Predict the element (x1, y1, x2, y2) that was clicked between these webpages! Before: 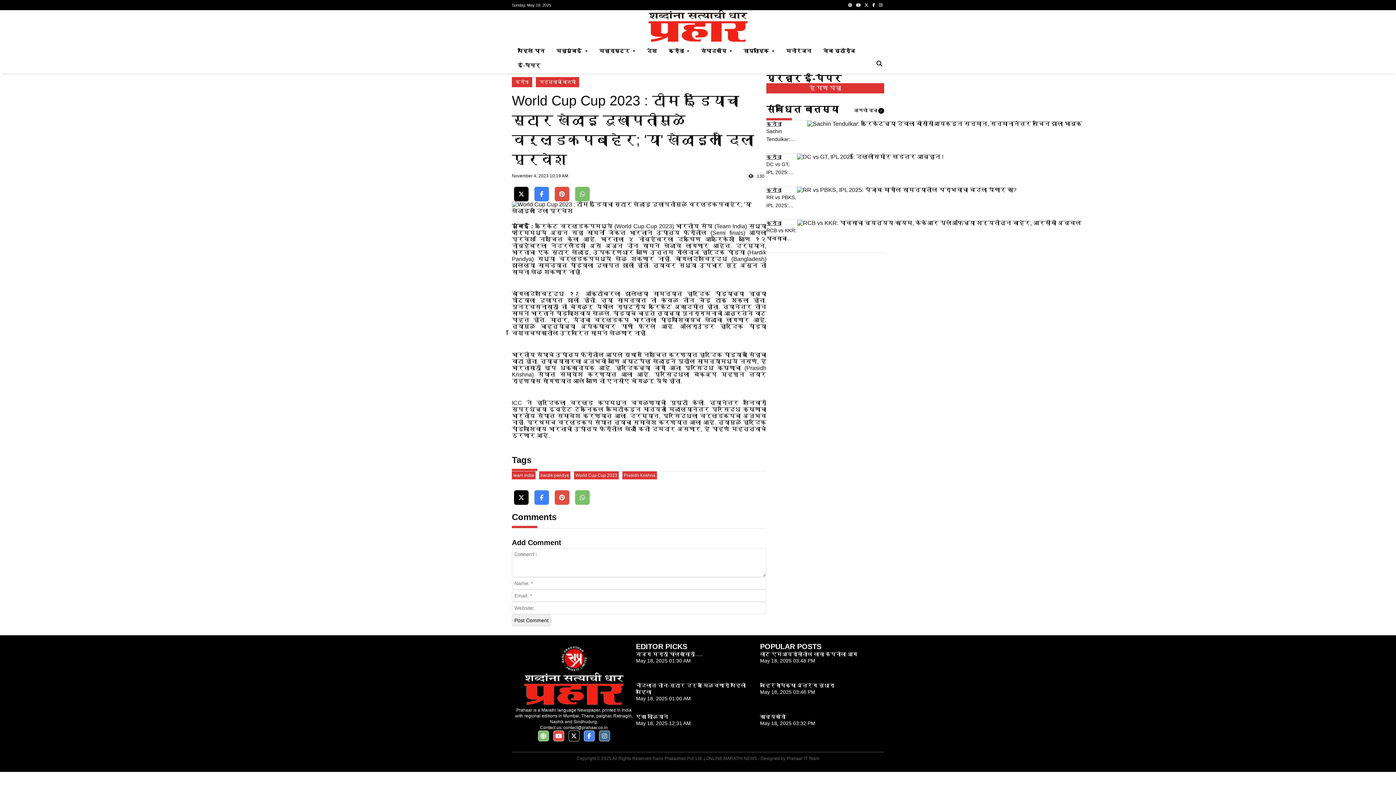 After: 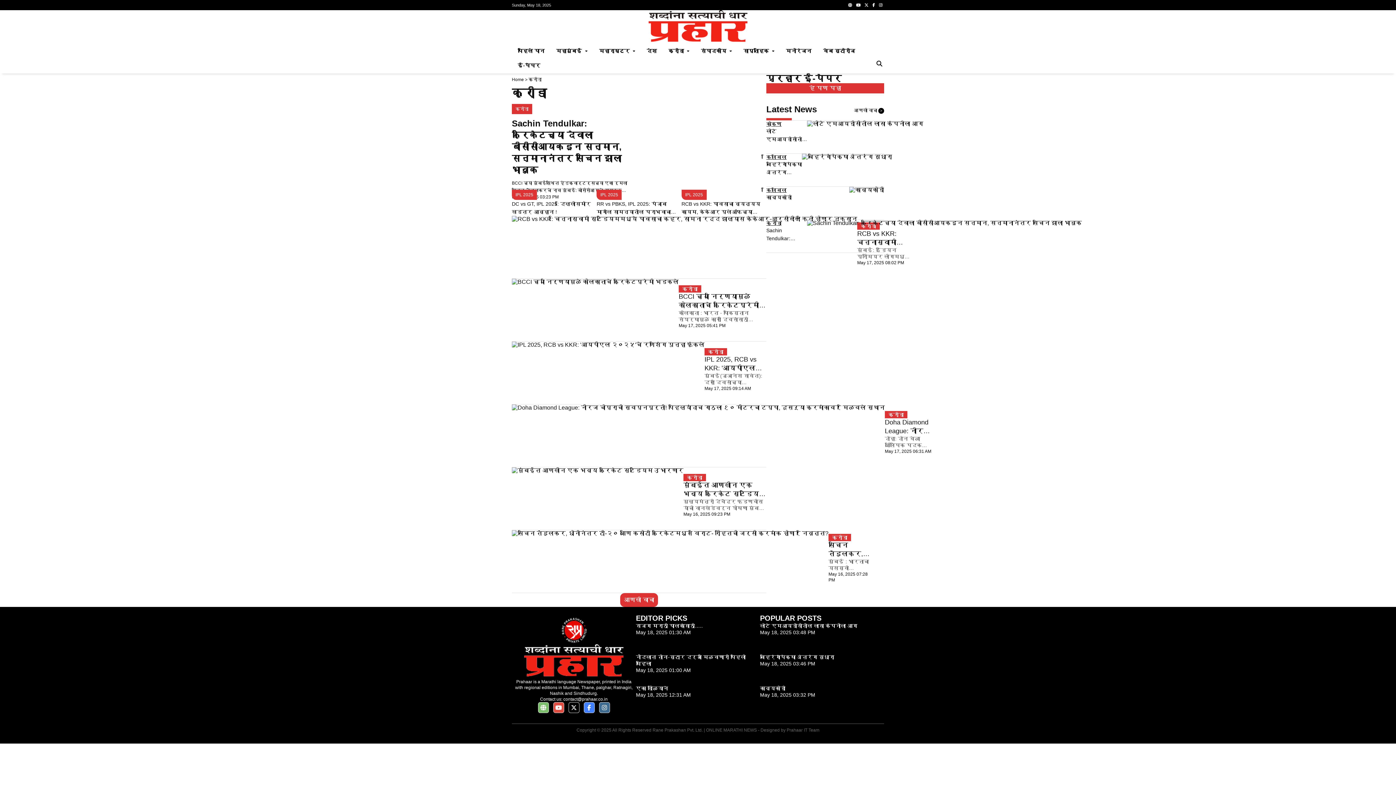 Action: label: क्रीडा bbox: (512, 77, 532, 87)